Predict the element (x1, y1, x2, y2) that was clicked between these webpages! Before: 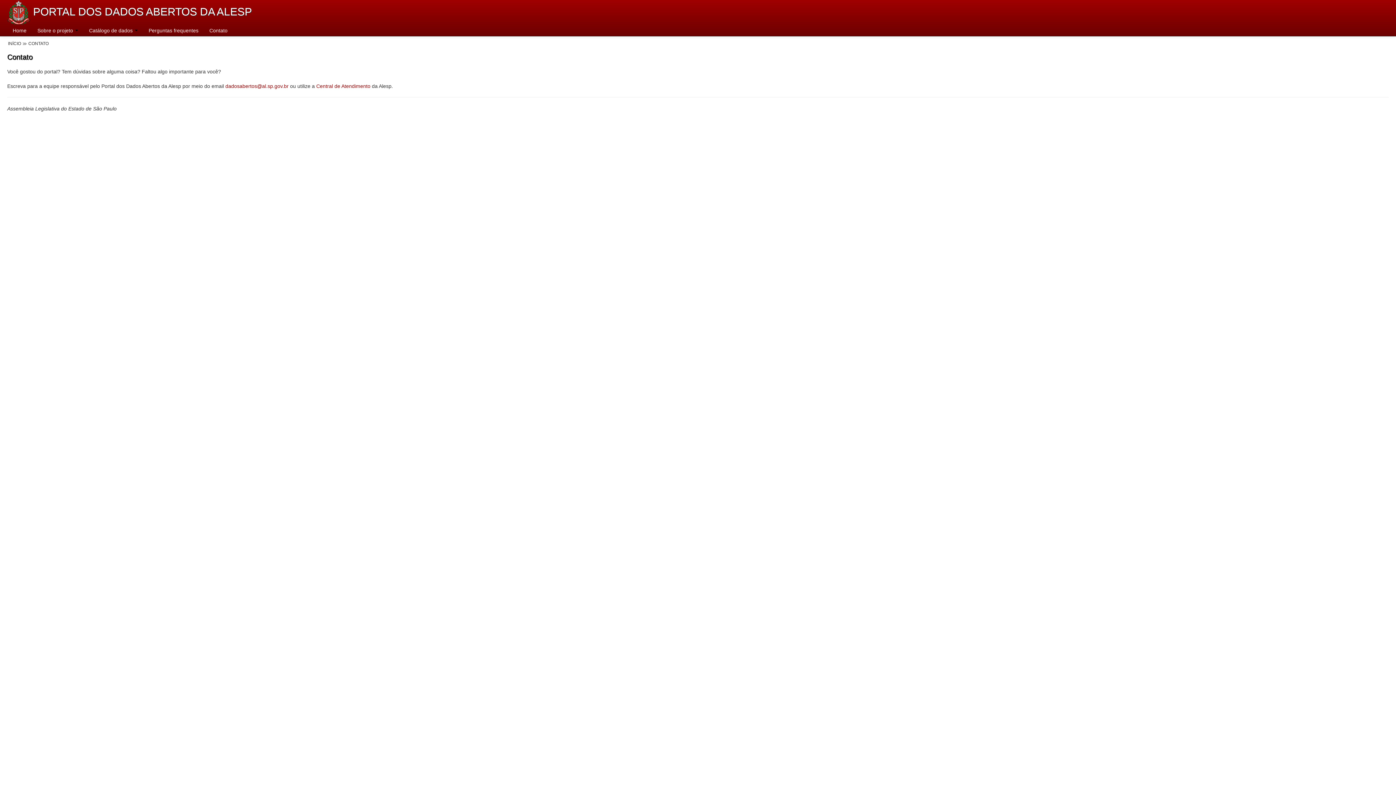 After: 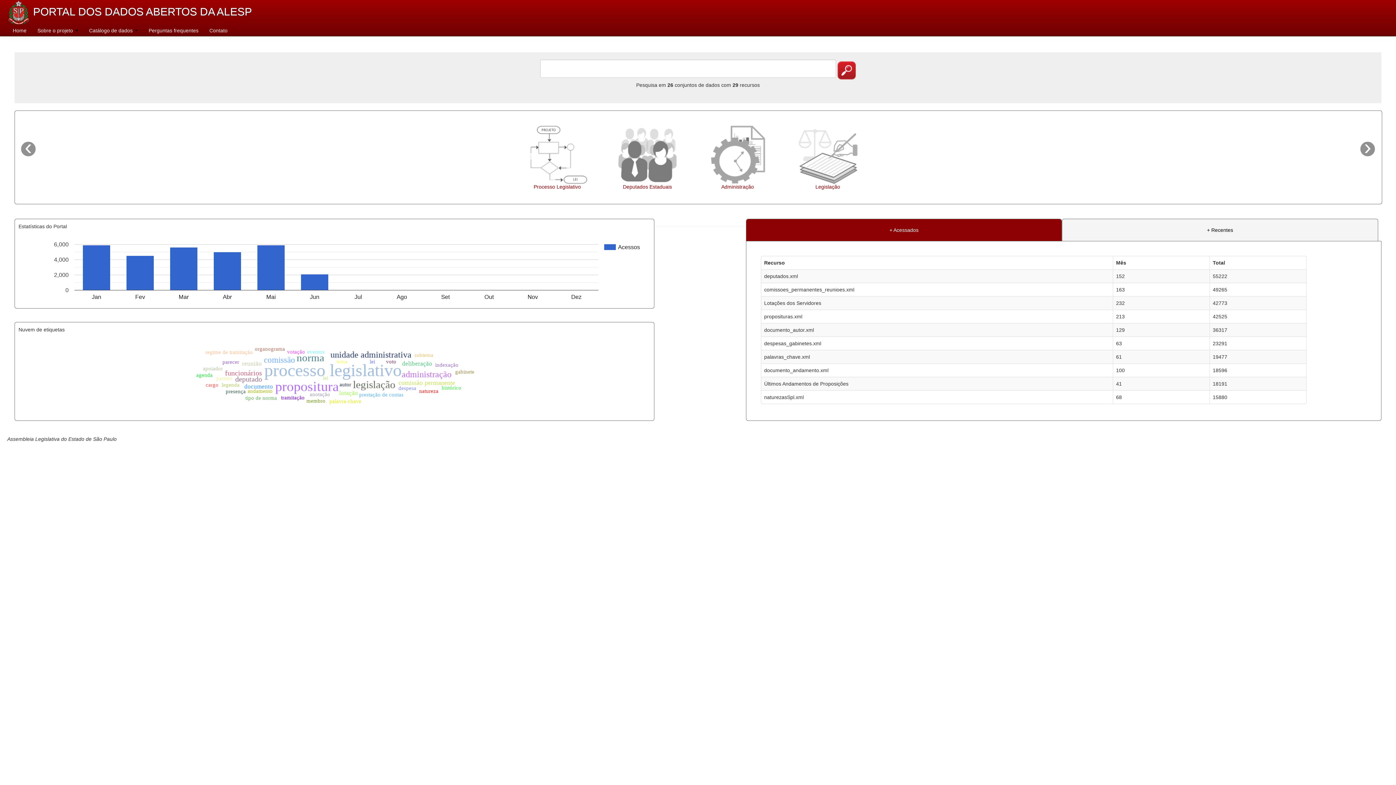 Action: bbox: (7, 25, 32, 36) label: Home